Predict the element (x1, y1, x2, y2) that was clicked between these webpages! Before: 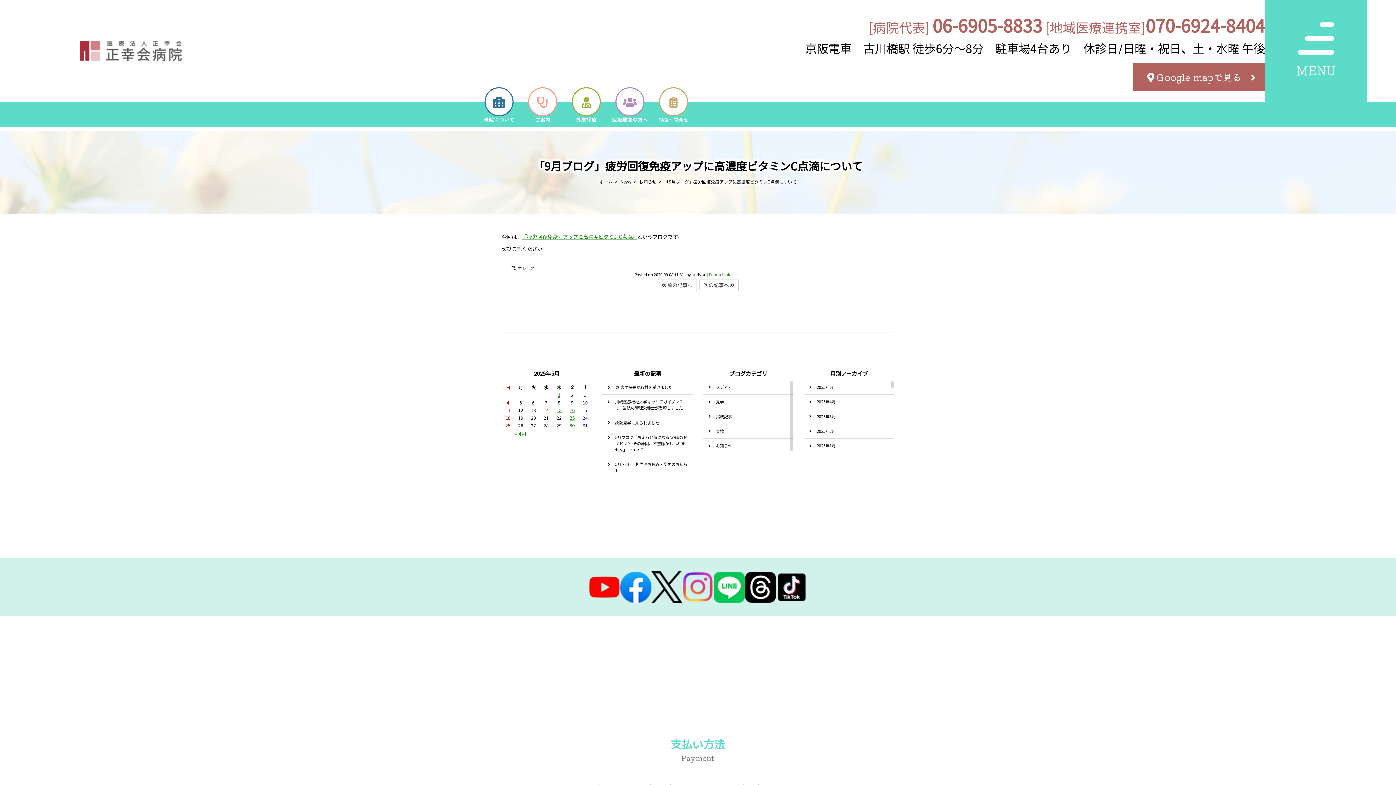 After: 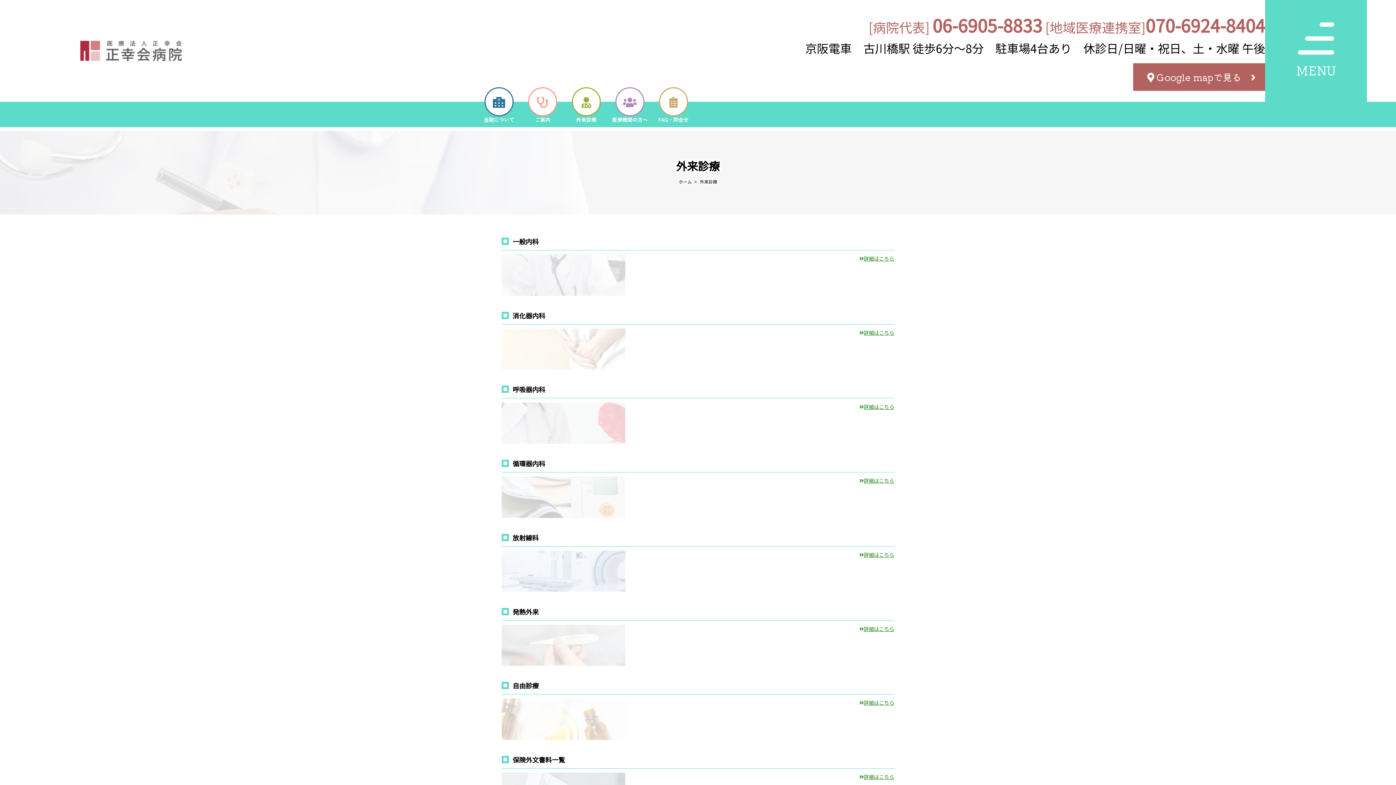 Action: label: 外来診療 bbox: (564, 101, 608, 132)